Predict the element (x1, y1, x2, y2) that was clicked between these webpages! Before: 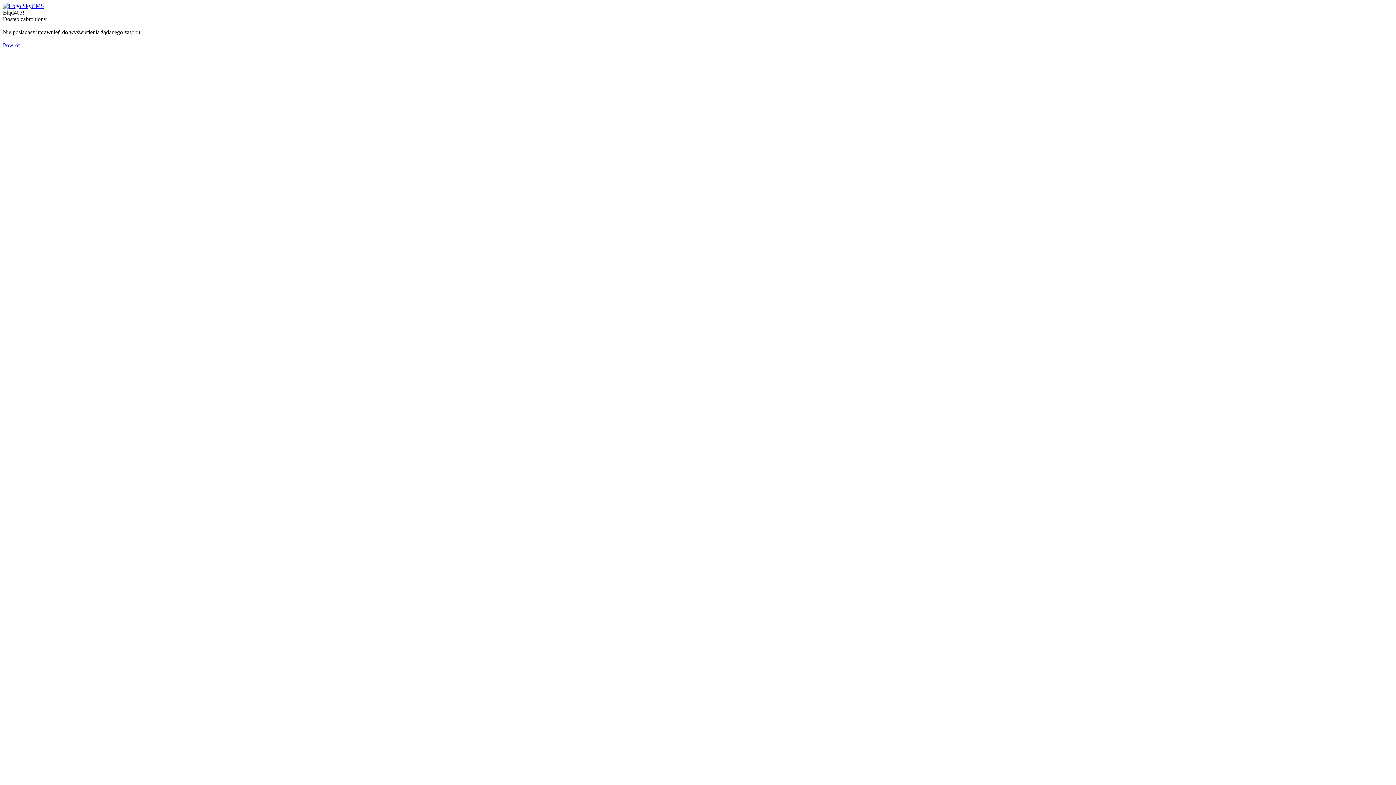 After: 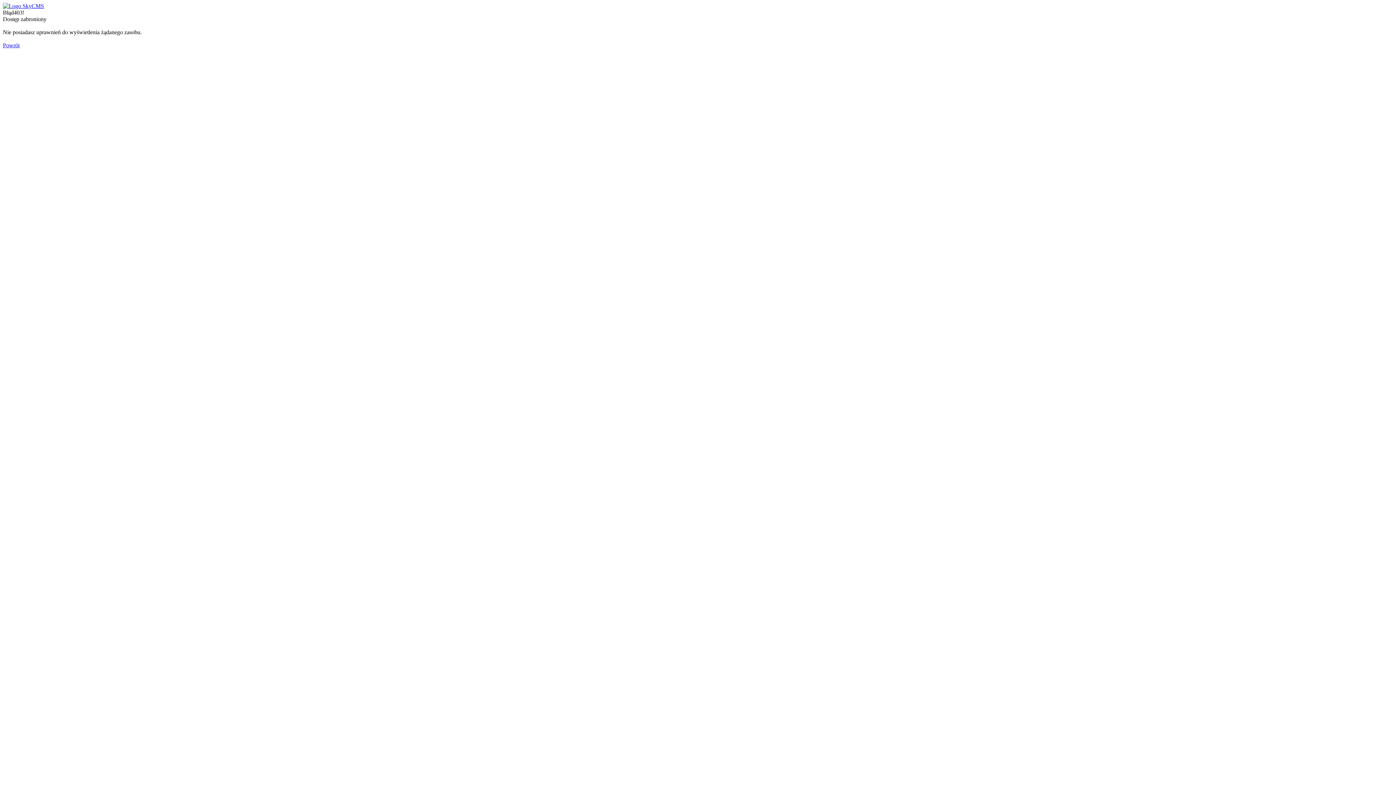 Action: label: Powrót bbox: (2, 42, 19, 48)